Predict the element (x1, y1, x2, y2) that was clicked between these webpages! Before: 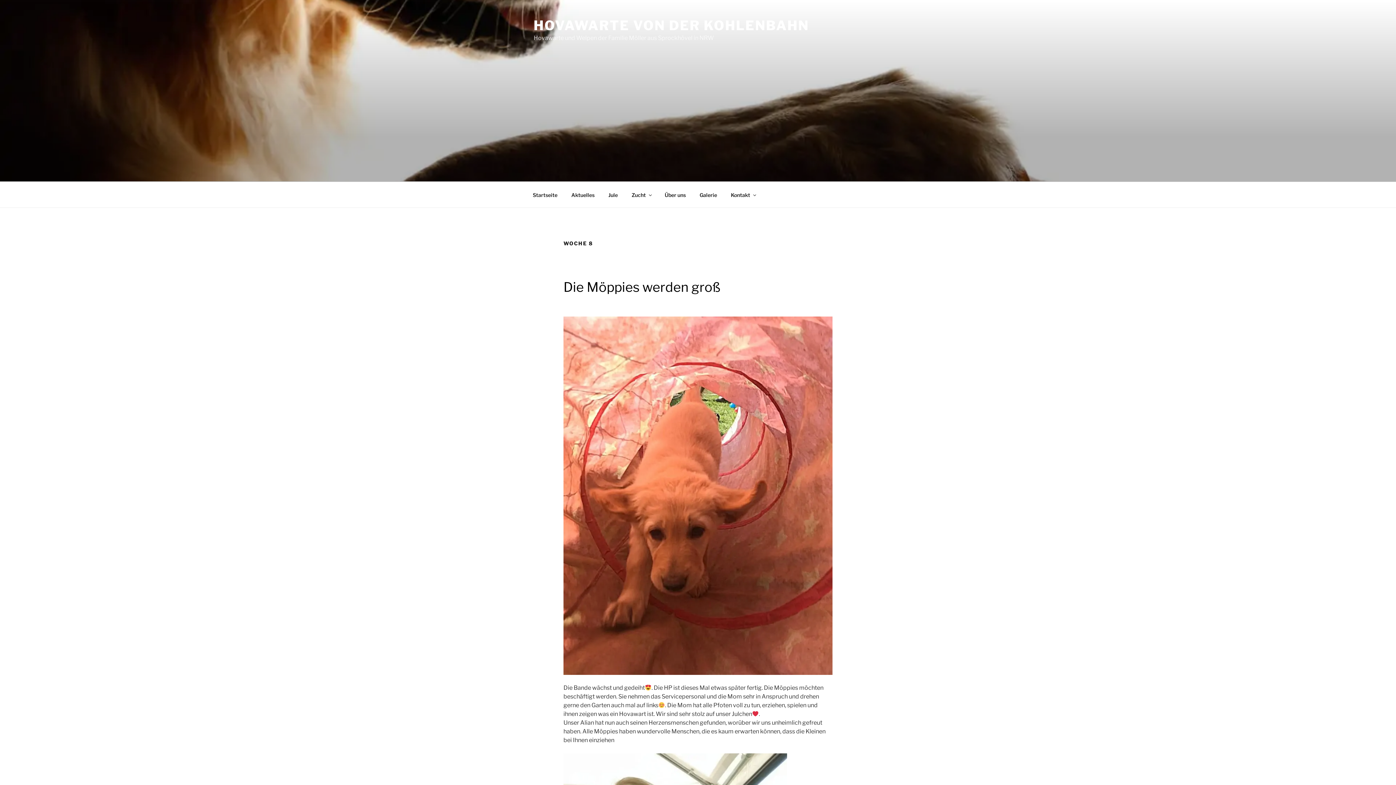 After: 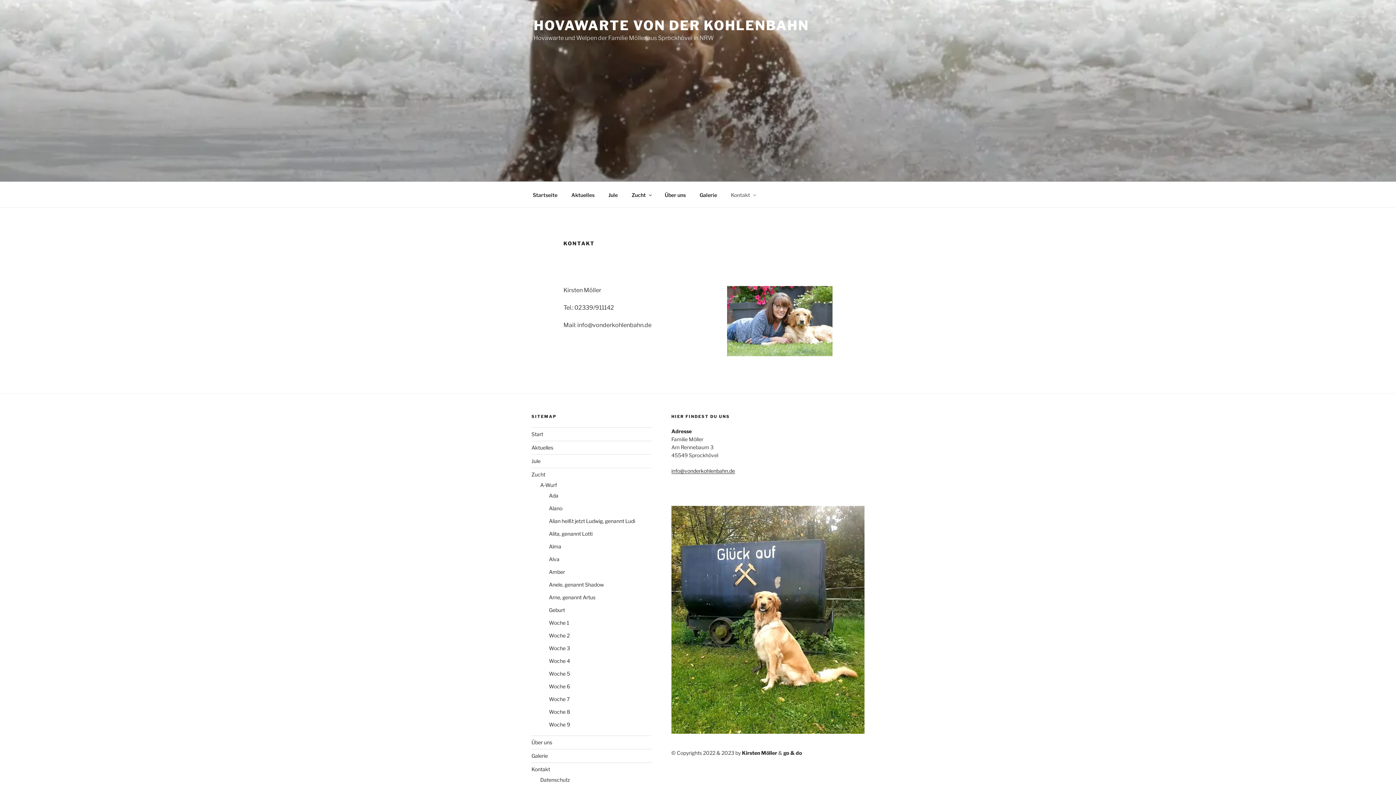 Action: bbox: (724, 186, 761, 203) label: Kontakt